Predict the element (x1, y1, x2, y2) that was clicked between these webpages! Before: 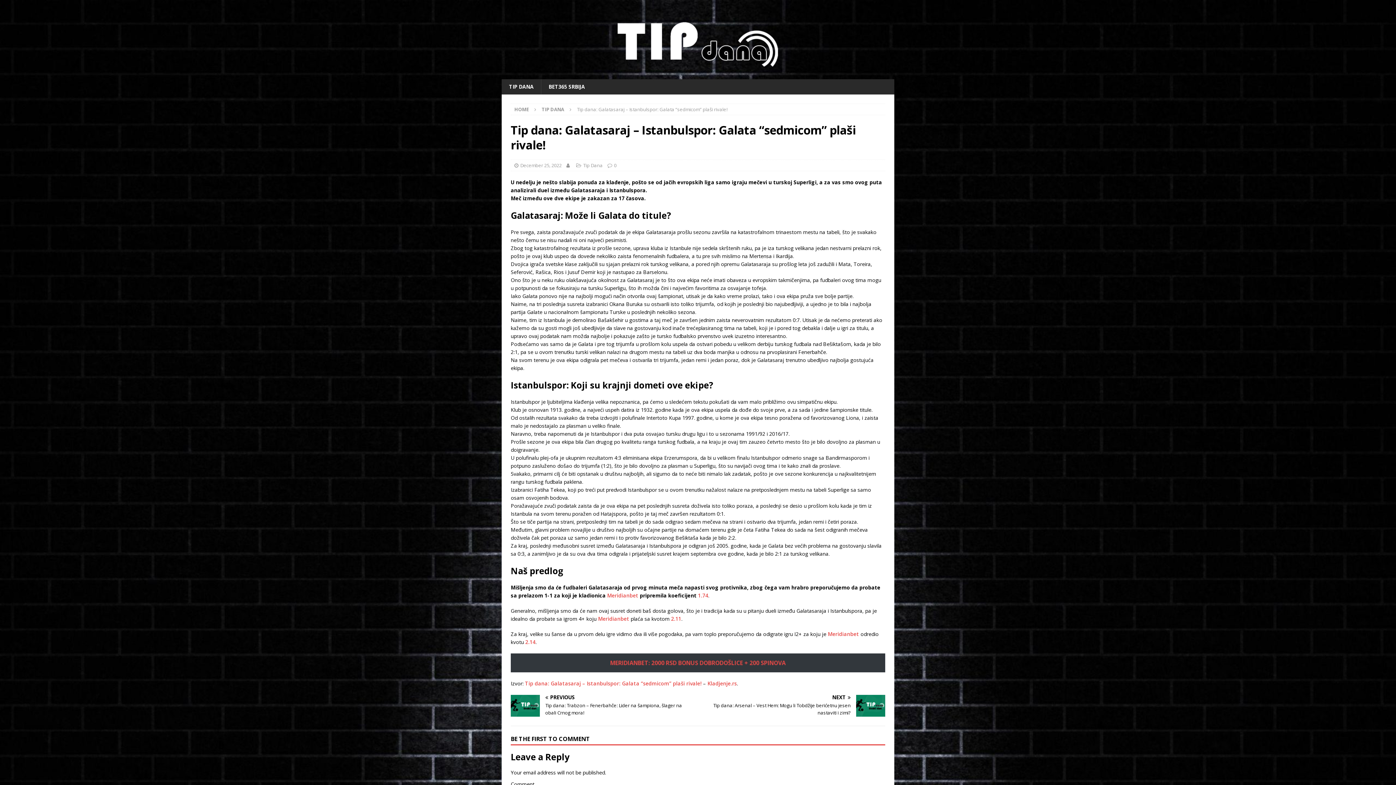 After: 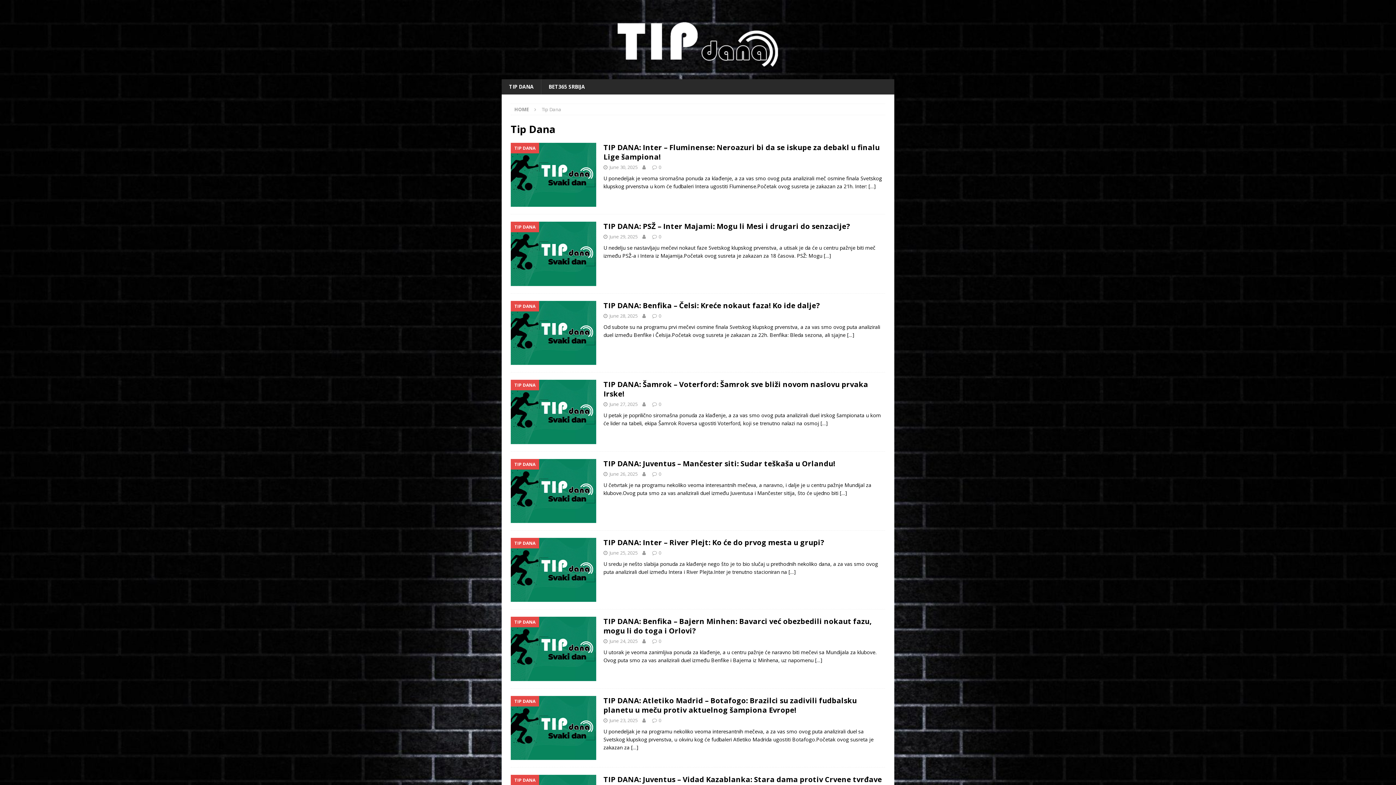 Action: label: TIP DANA bbox: (541, 106, 564, 112)